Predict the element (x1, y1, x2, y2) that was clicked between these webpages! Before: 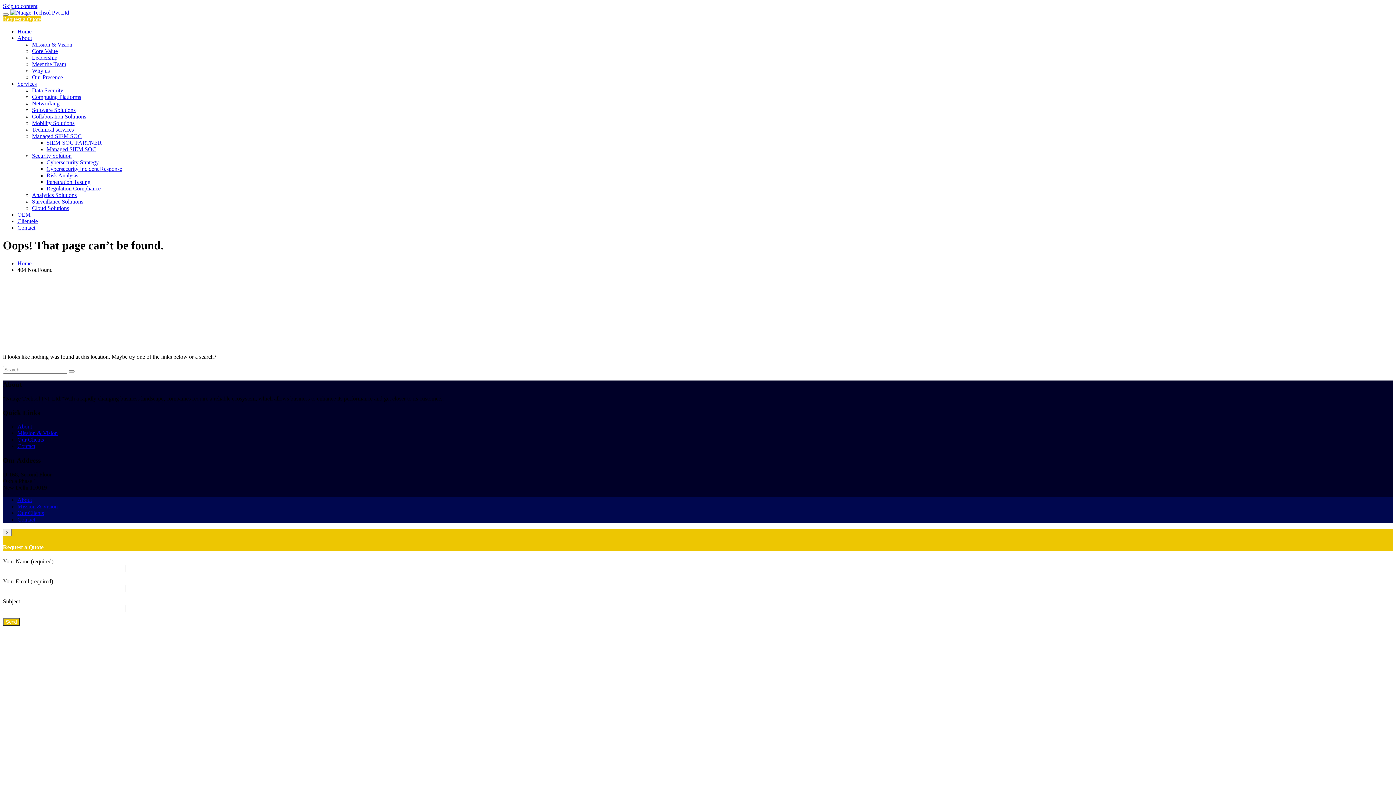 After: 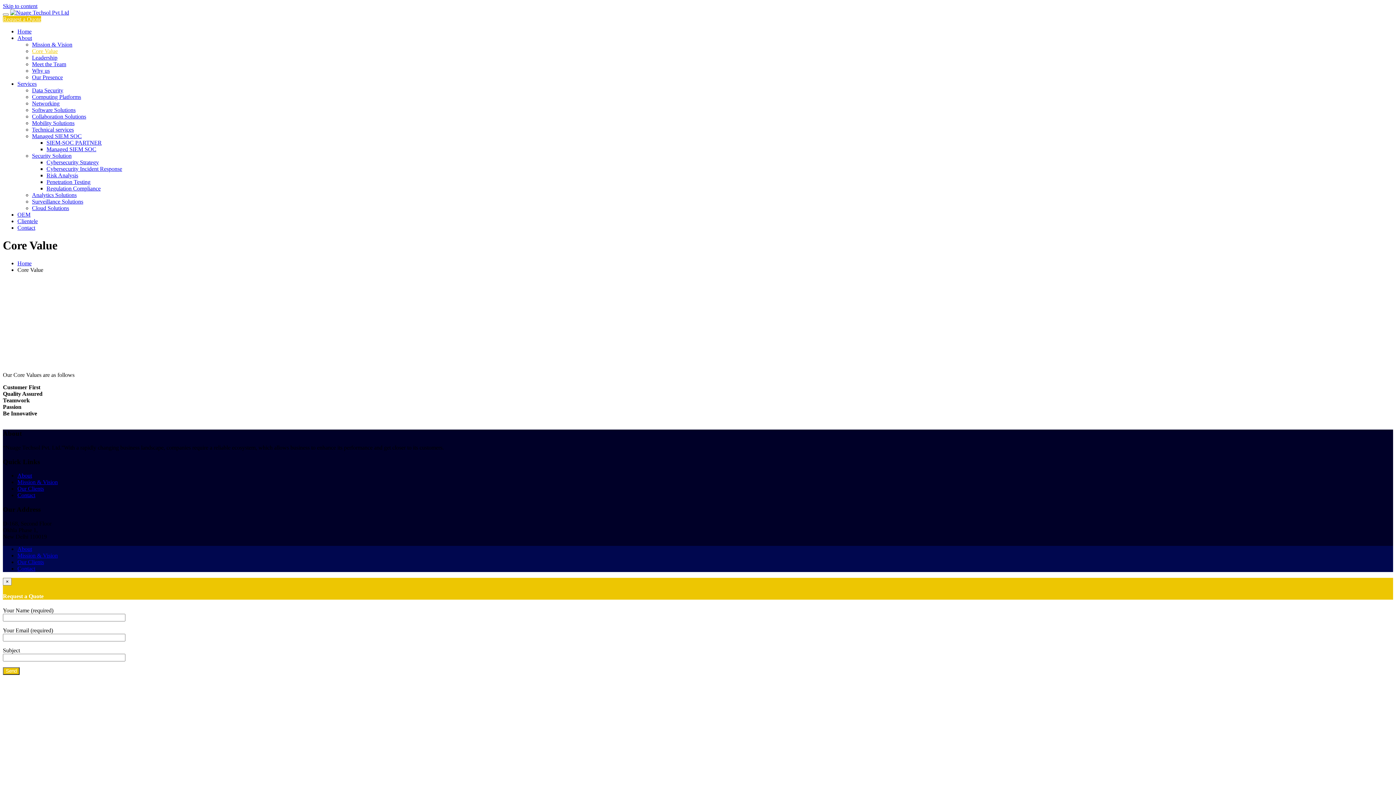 Action: label: Core Value bbox: (32, 48, 57, 54)